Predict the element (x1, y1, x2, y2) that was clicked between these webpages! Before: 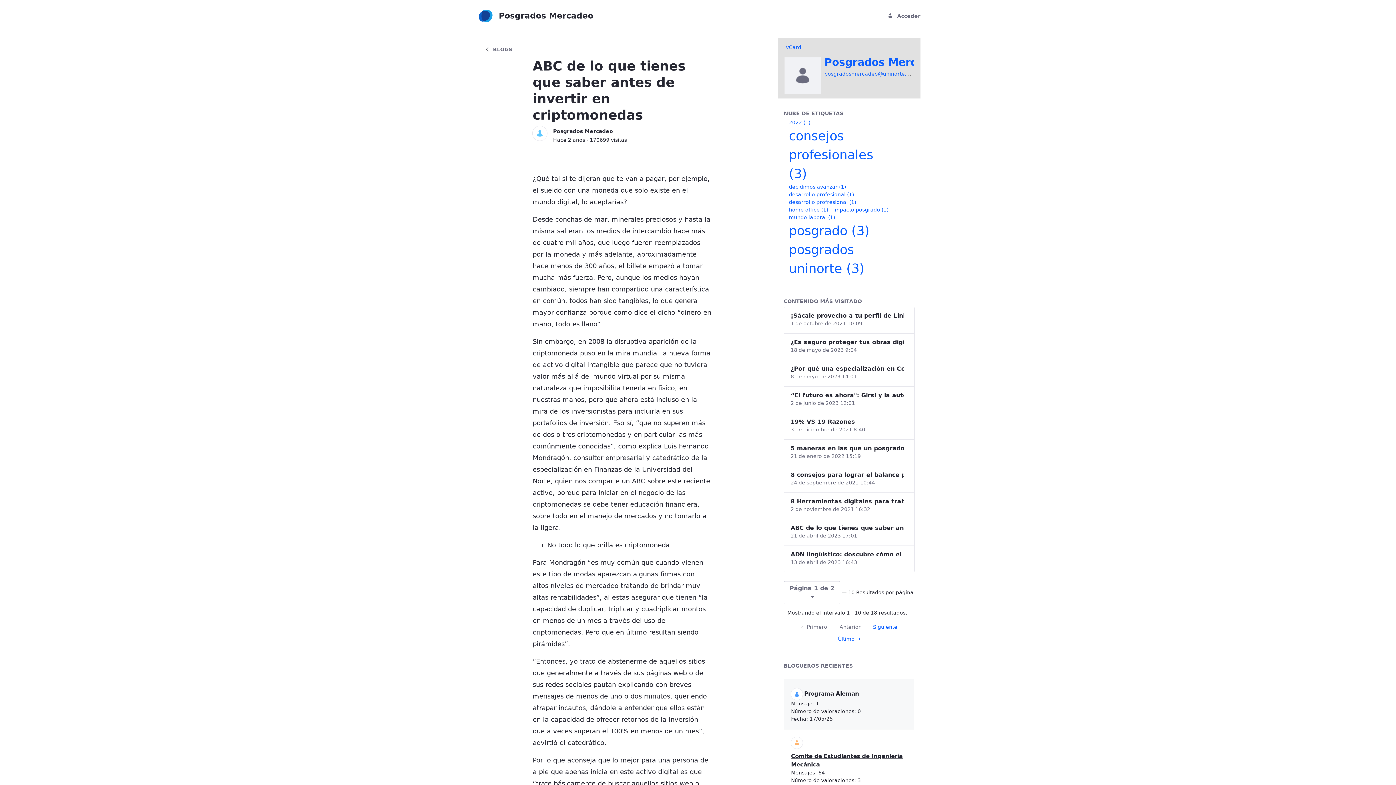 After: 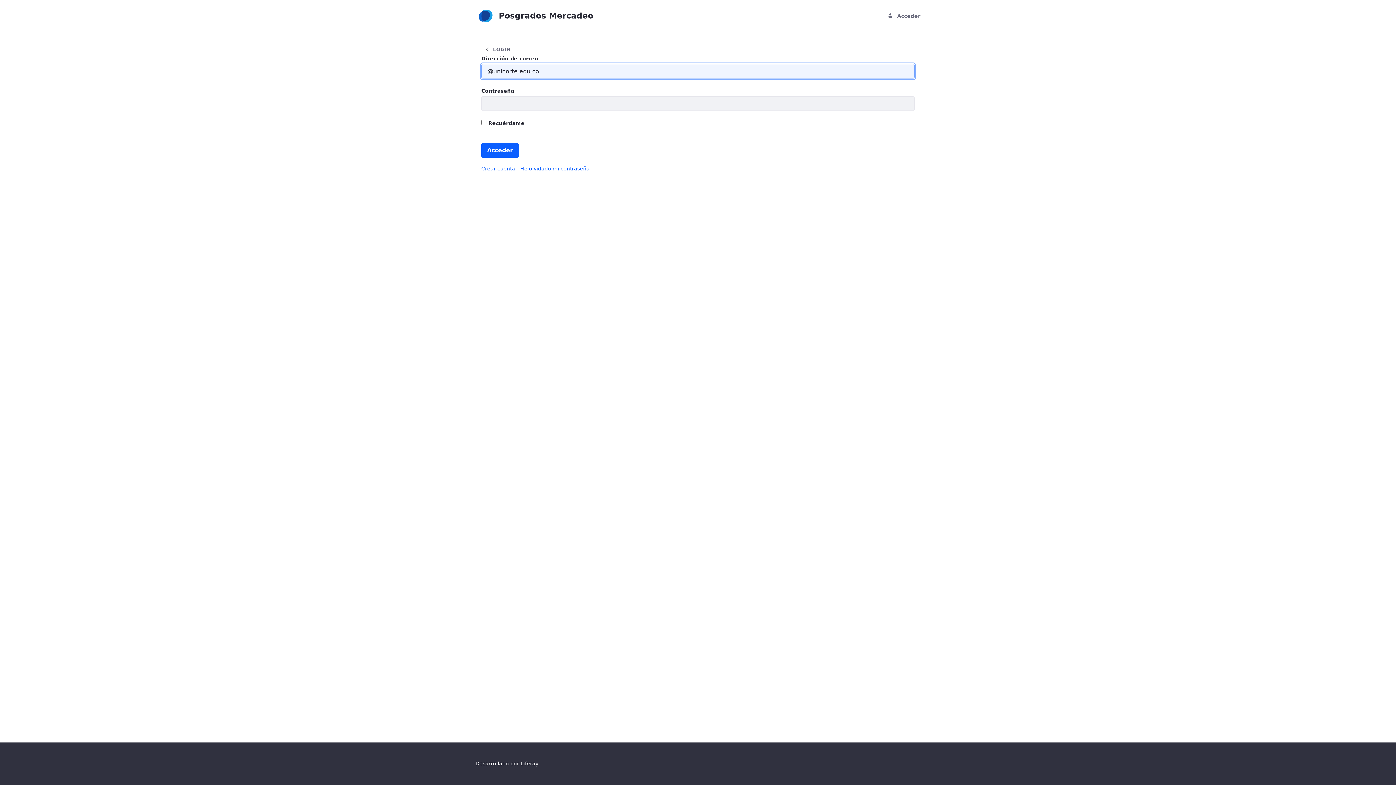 Action: label: Acceder bbox: (888, 12, 920, 18)